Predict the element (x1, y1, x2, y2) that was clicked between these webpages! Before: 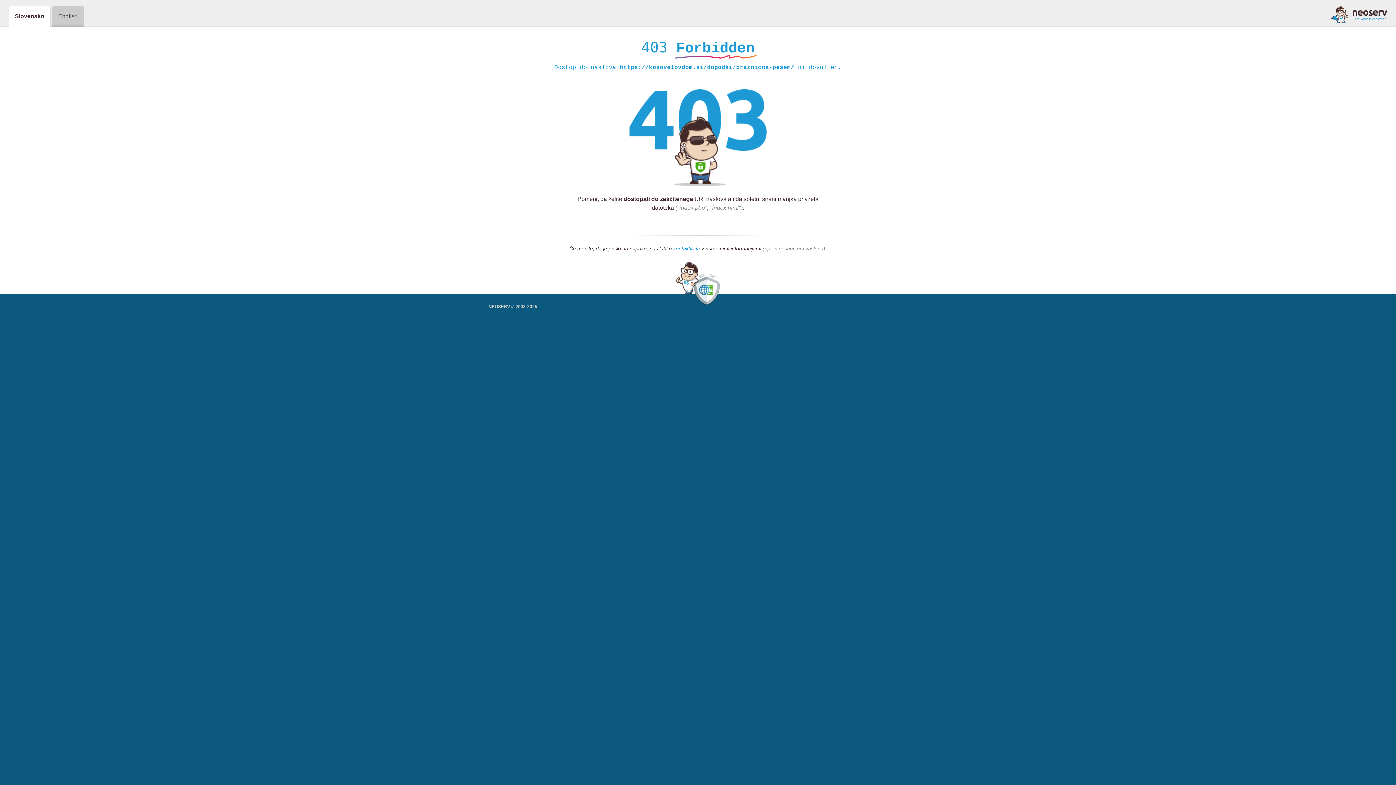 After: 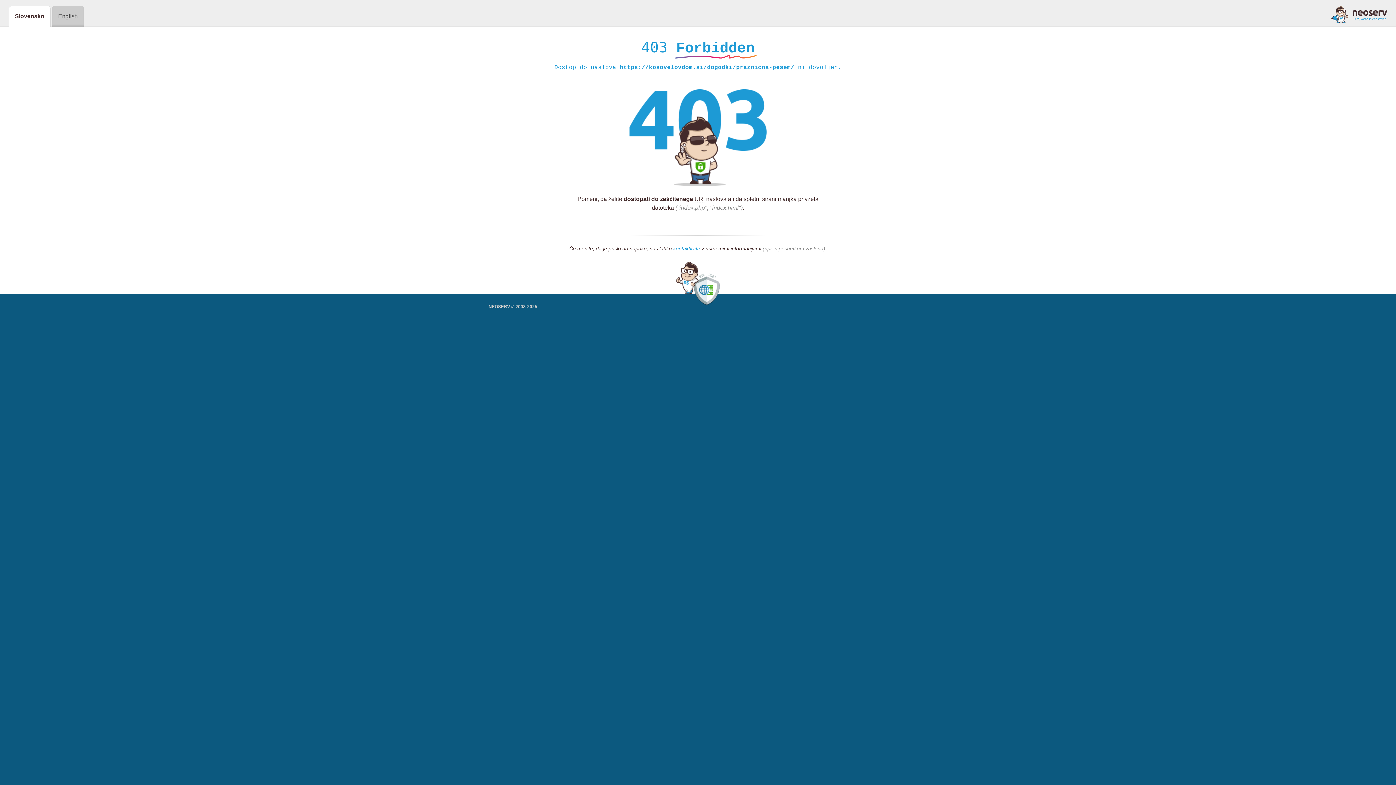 Action: bbox: (1331, 5, 1387, 23)